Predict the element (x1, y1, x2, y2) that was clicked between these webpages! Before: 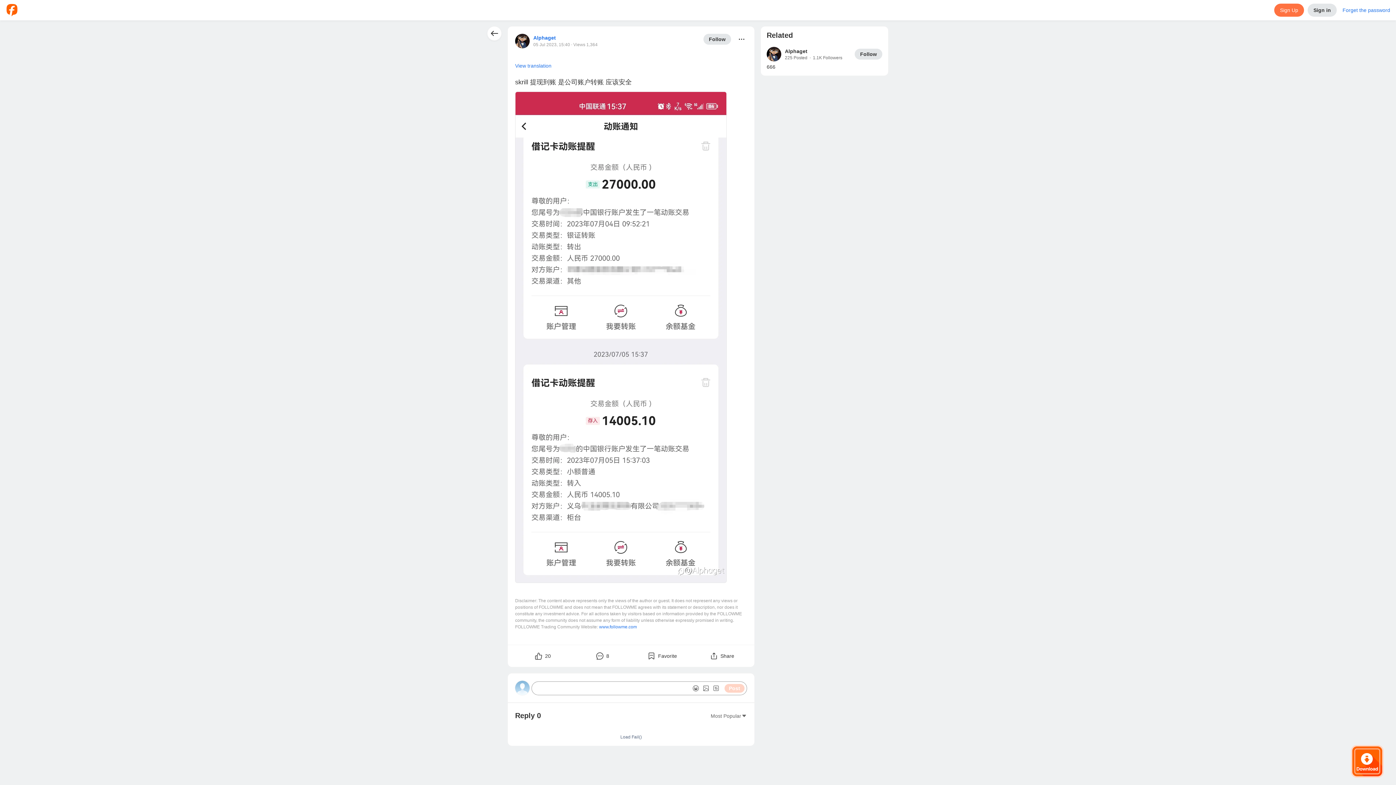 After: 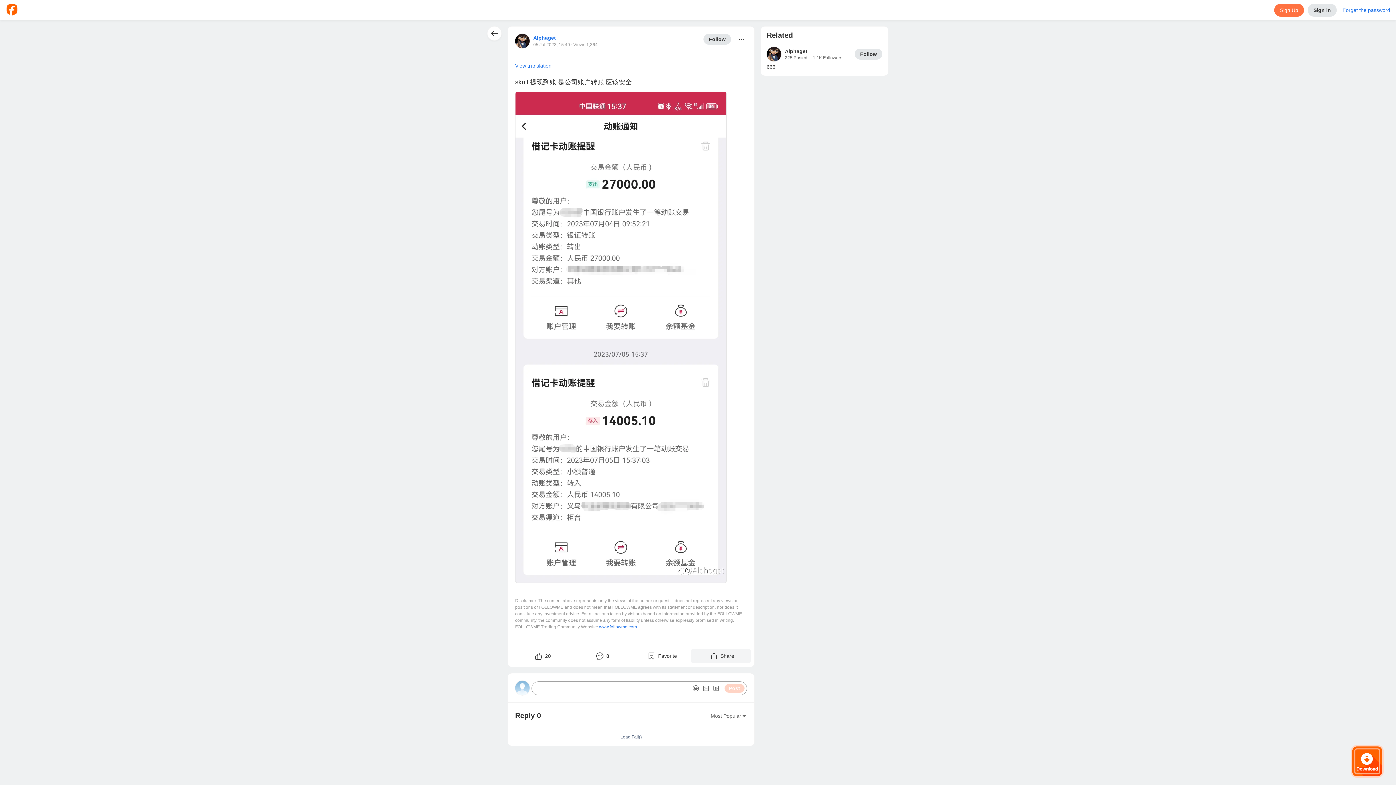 Action: label: Share bbox: (691, 649, 750, 663)